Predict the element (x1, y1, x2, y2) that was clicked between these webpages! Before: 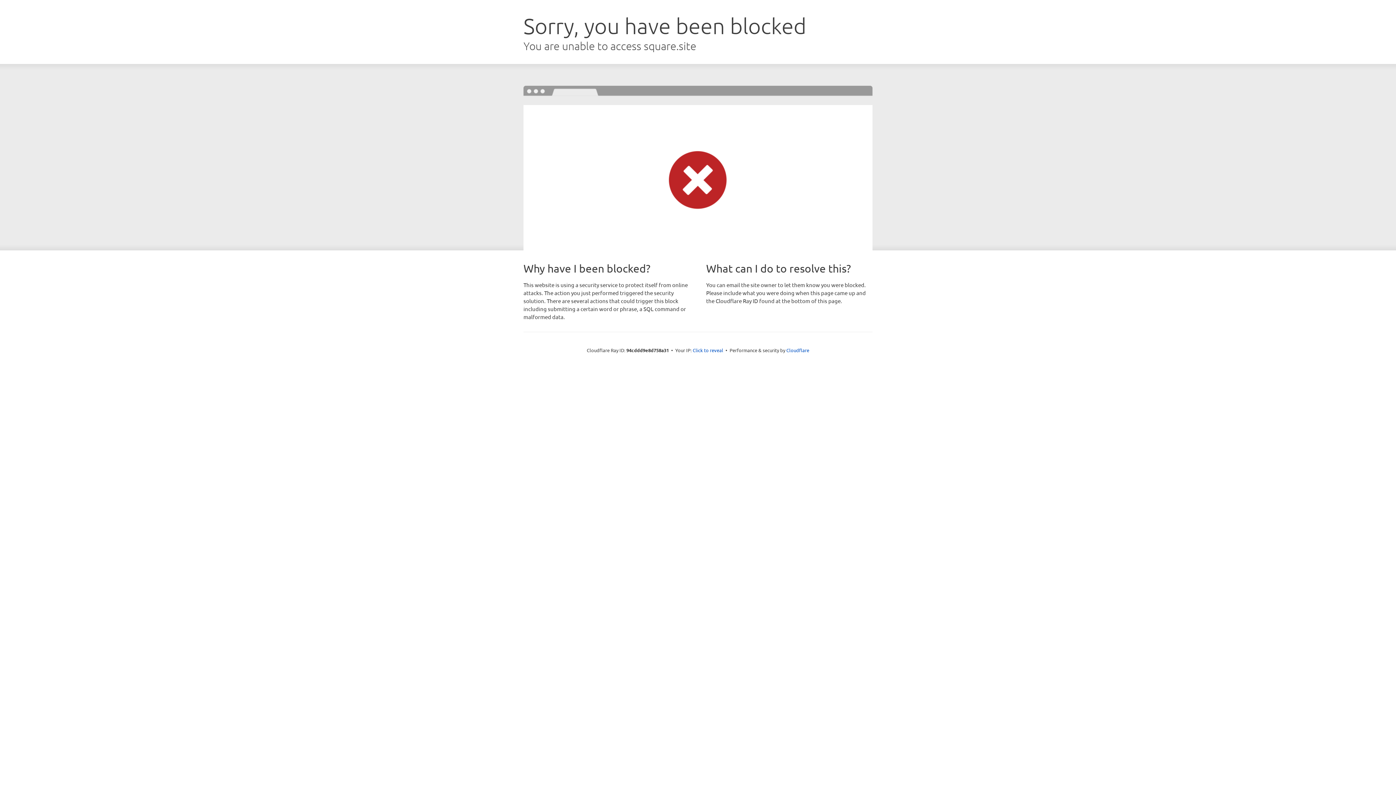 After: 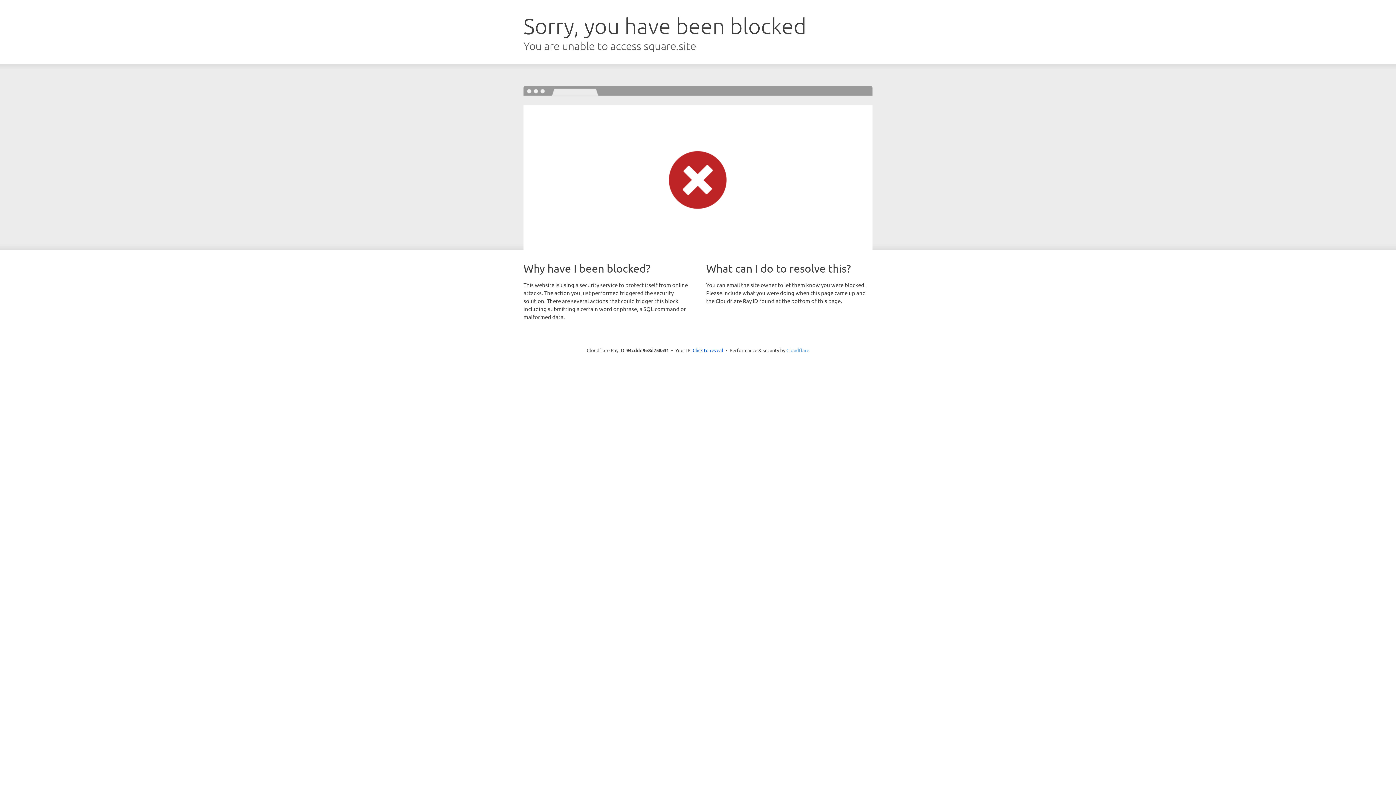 Action: bbox: (786, 347, 809, 353) label: Cloudflare